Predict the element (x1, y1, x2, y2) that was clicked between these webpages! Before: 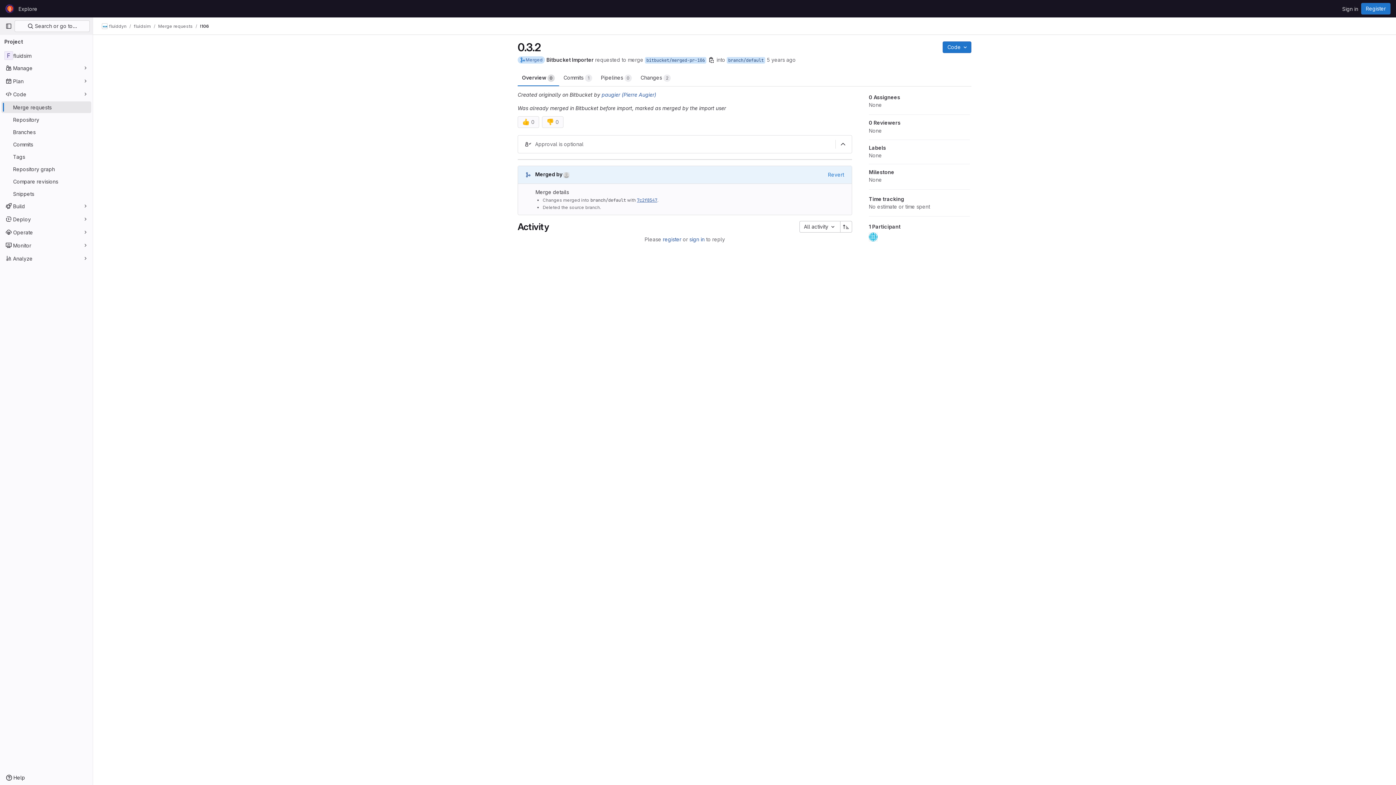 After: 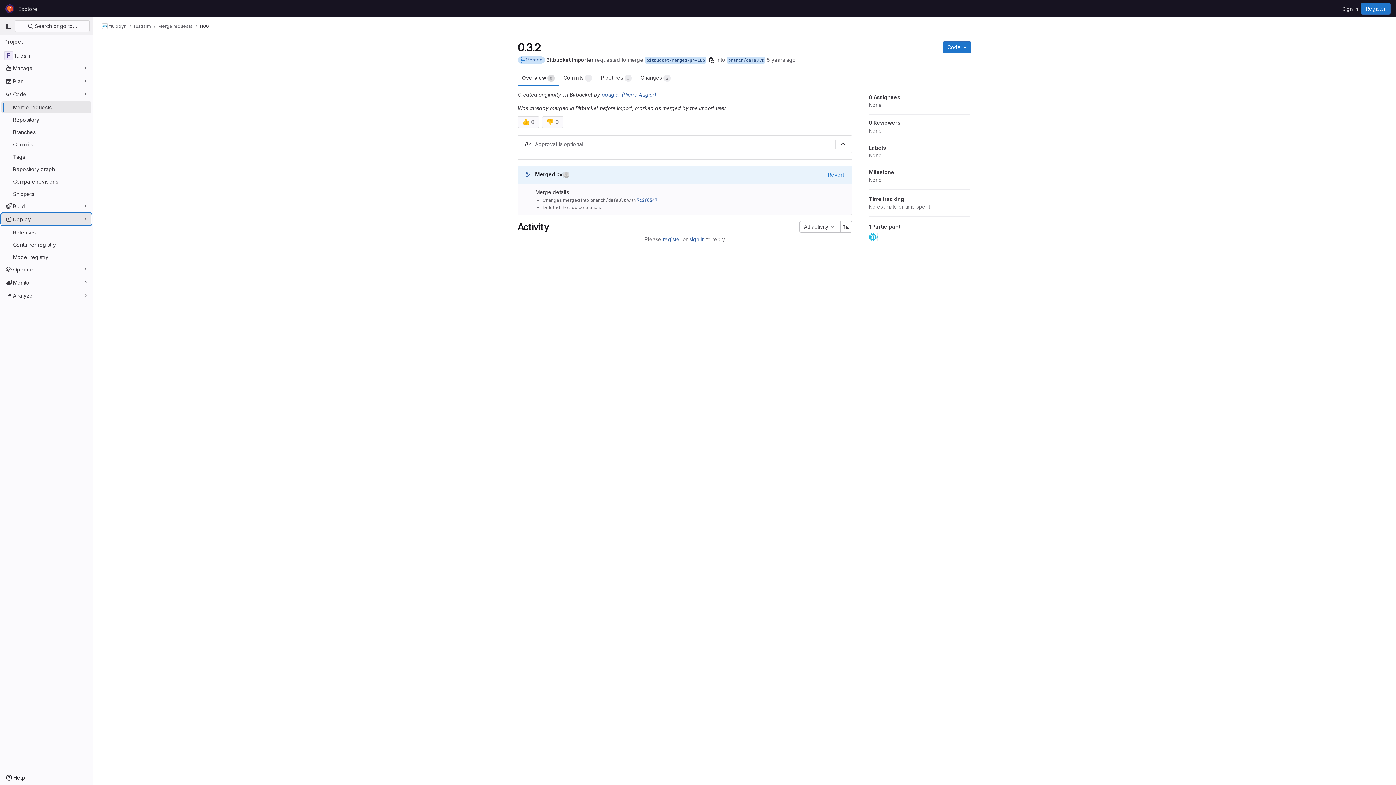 Action: bbox: (1, 213, 91, 225) label: Deploy